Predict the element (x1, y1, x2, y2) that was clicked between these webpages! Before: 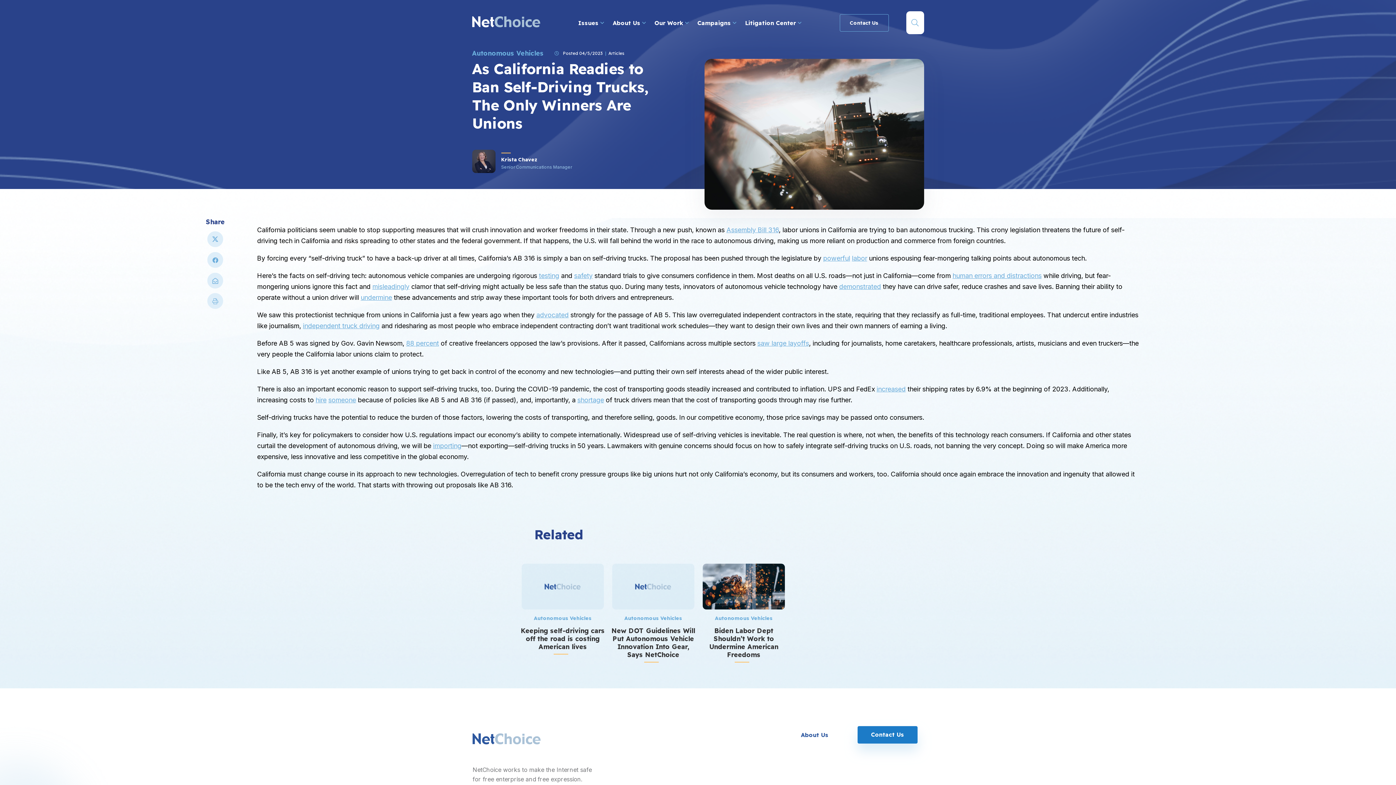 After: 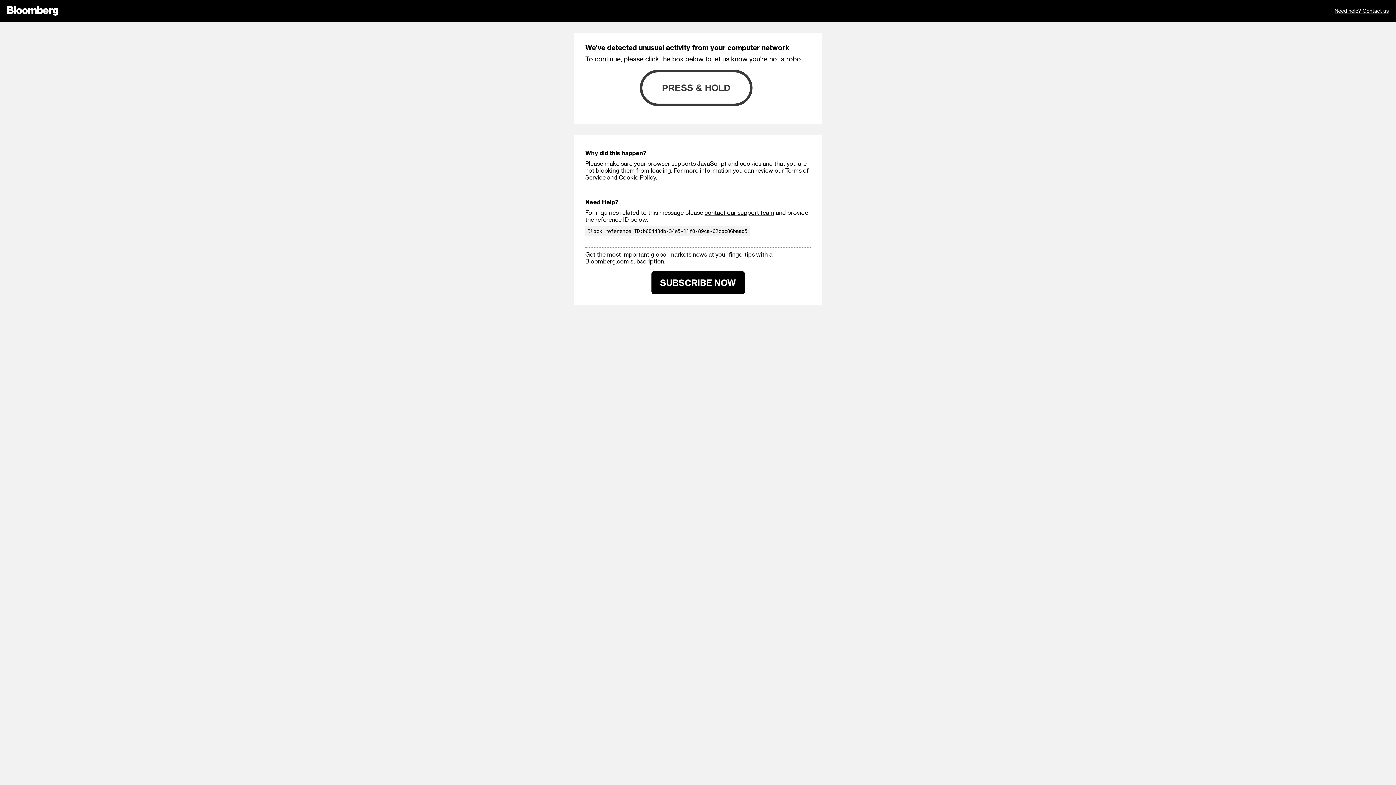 Action: label: hire bbox: (315, 396, 326, 404)